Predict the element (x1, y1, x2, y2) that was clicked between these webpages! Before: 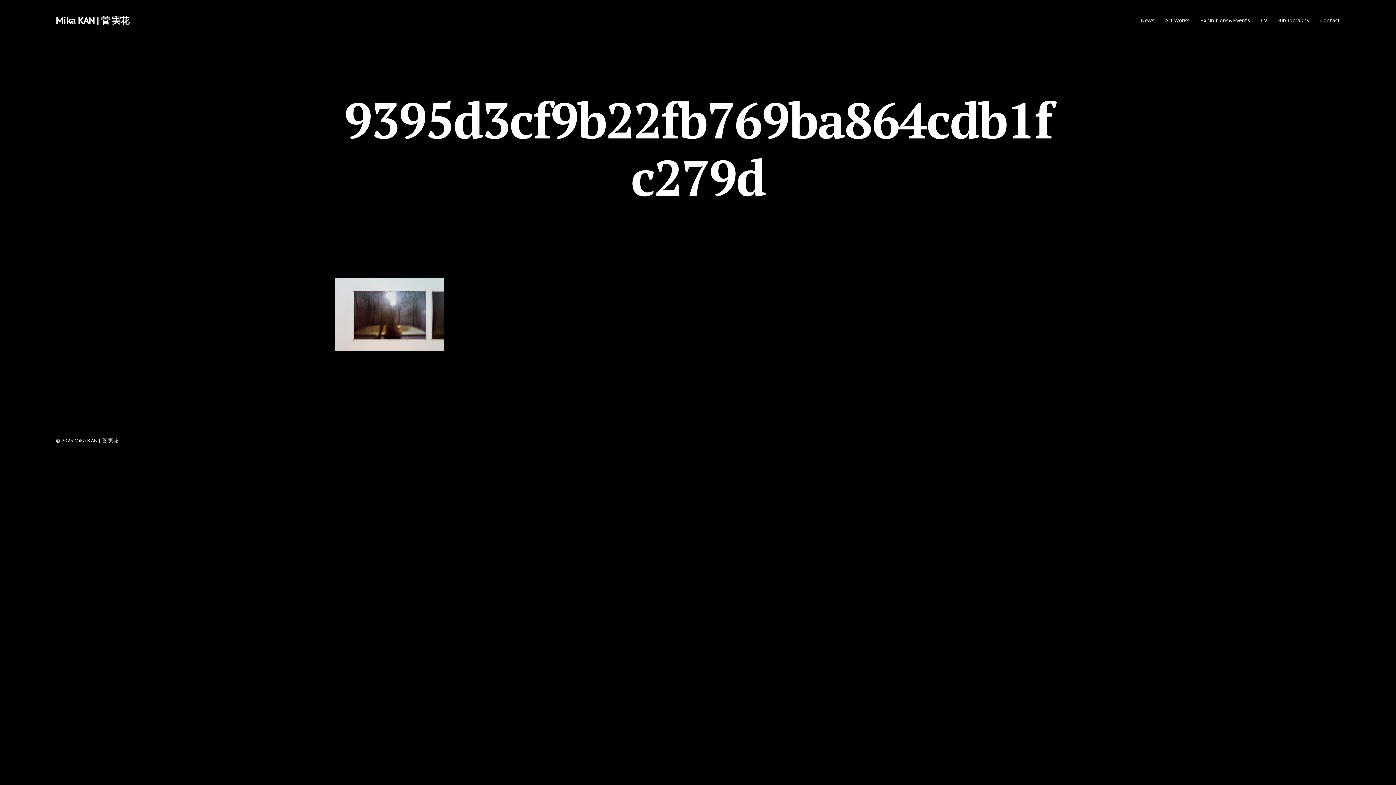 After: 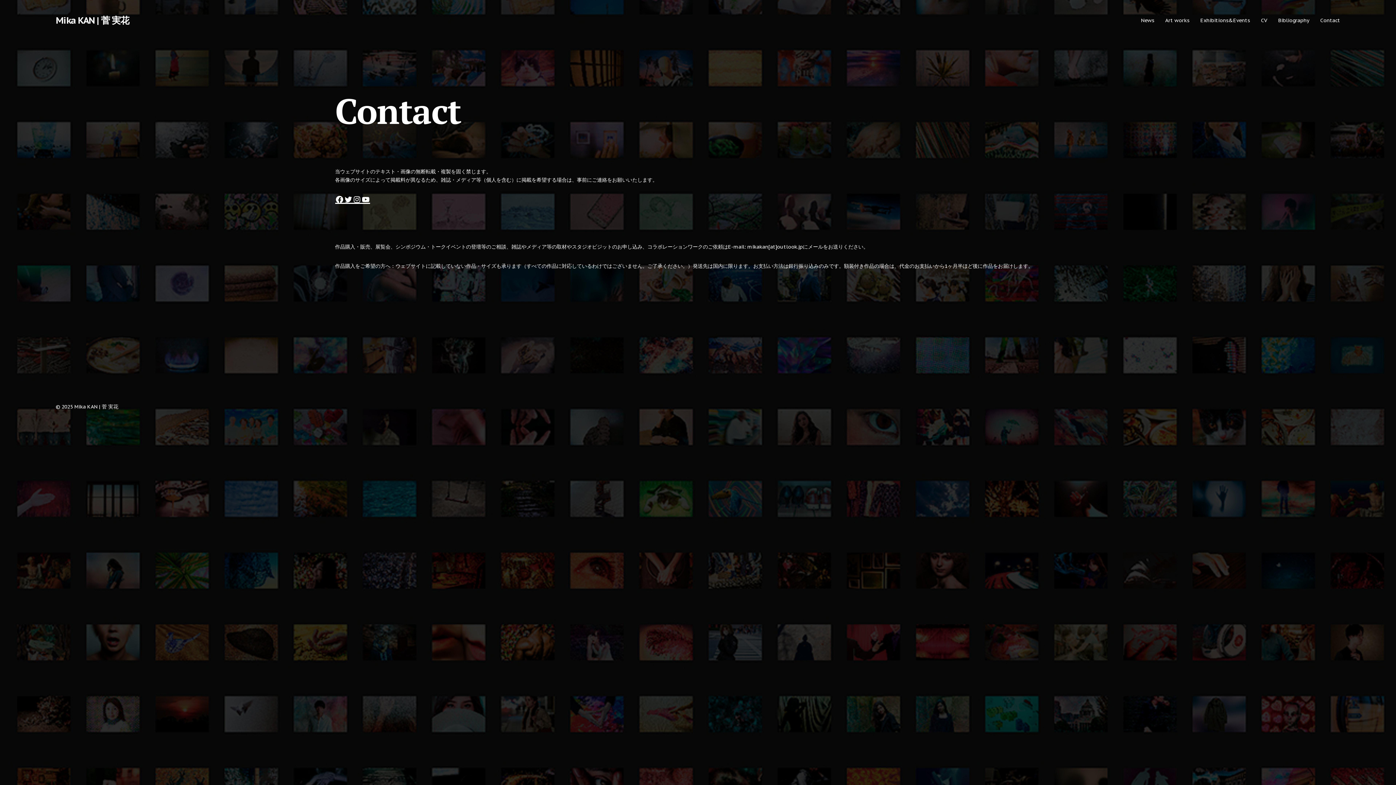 Action: label: Contact bbox: (1320, 16, 1340, 24)